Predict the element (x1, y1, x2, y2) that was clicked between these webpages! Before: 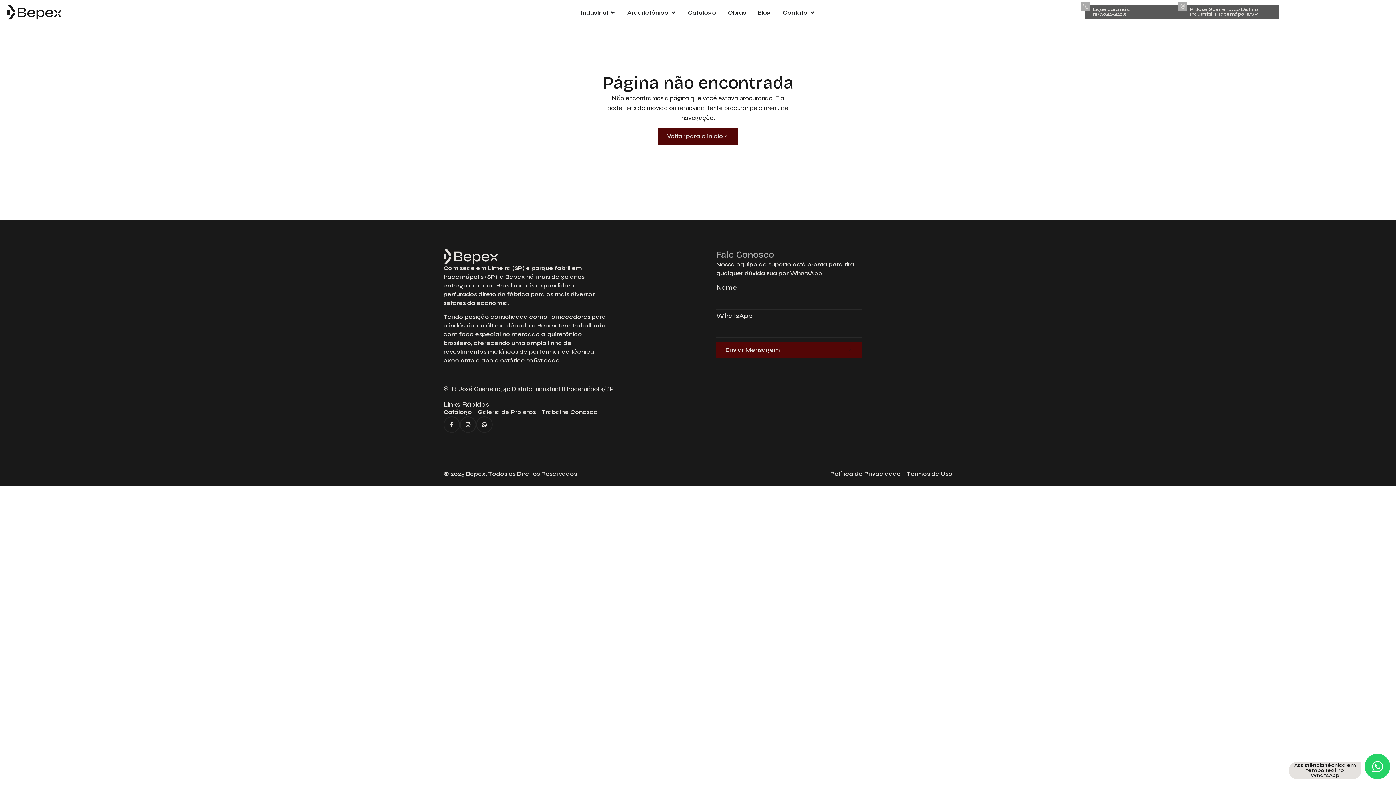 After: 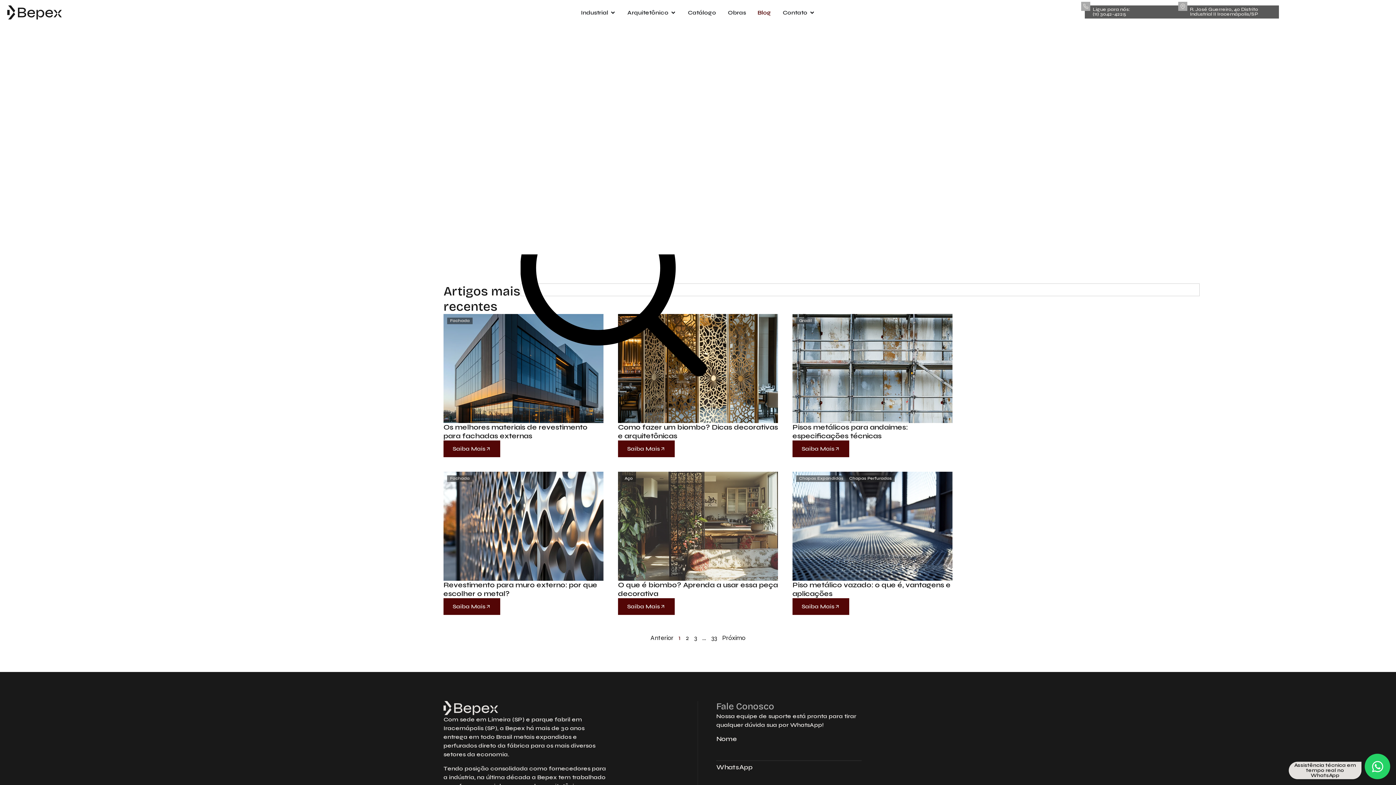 Action: bbox: (757, 8, 771, 17) label: Blog